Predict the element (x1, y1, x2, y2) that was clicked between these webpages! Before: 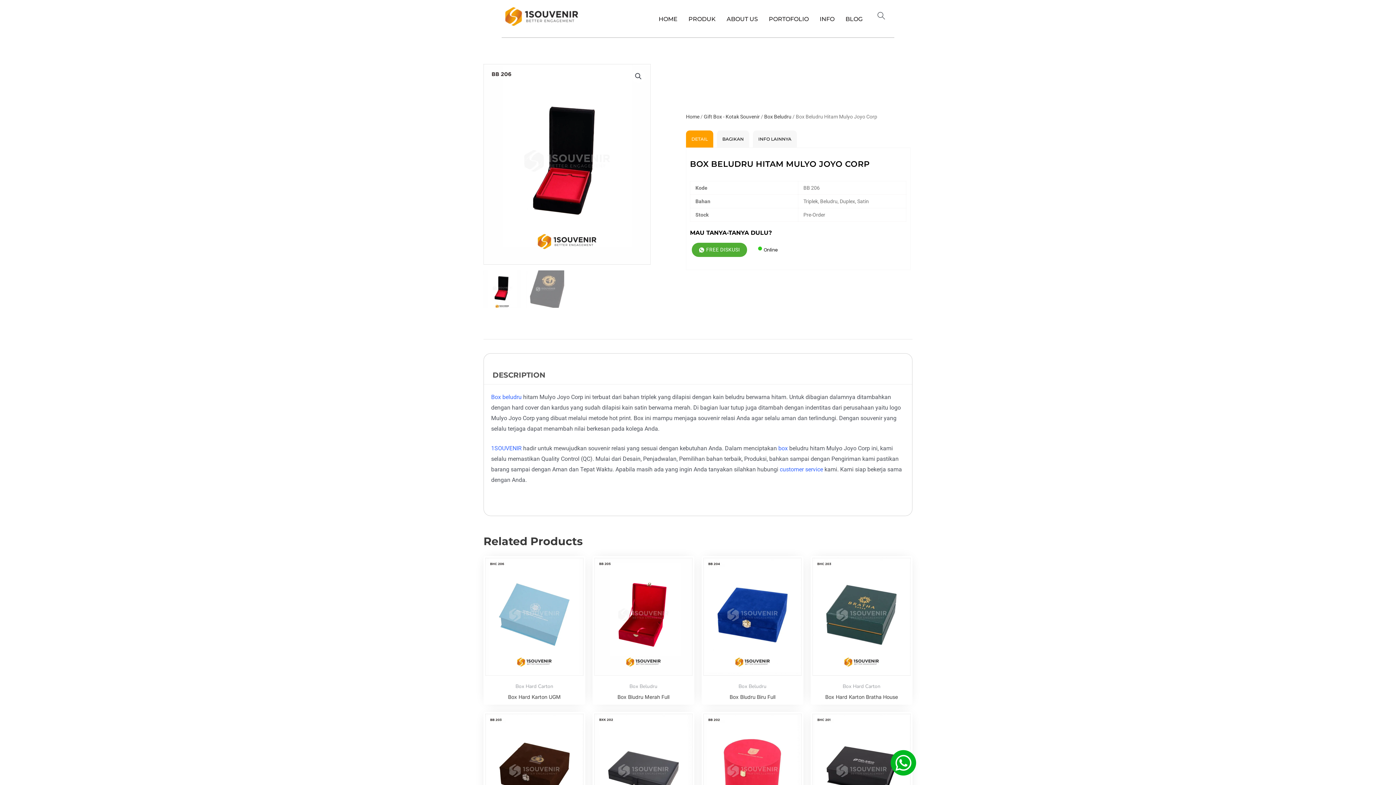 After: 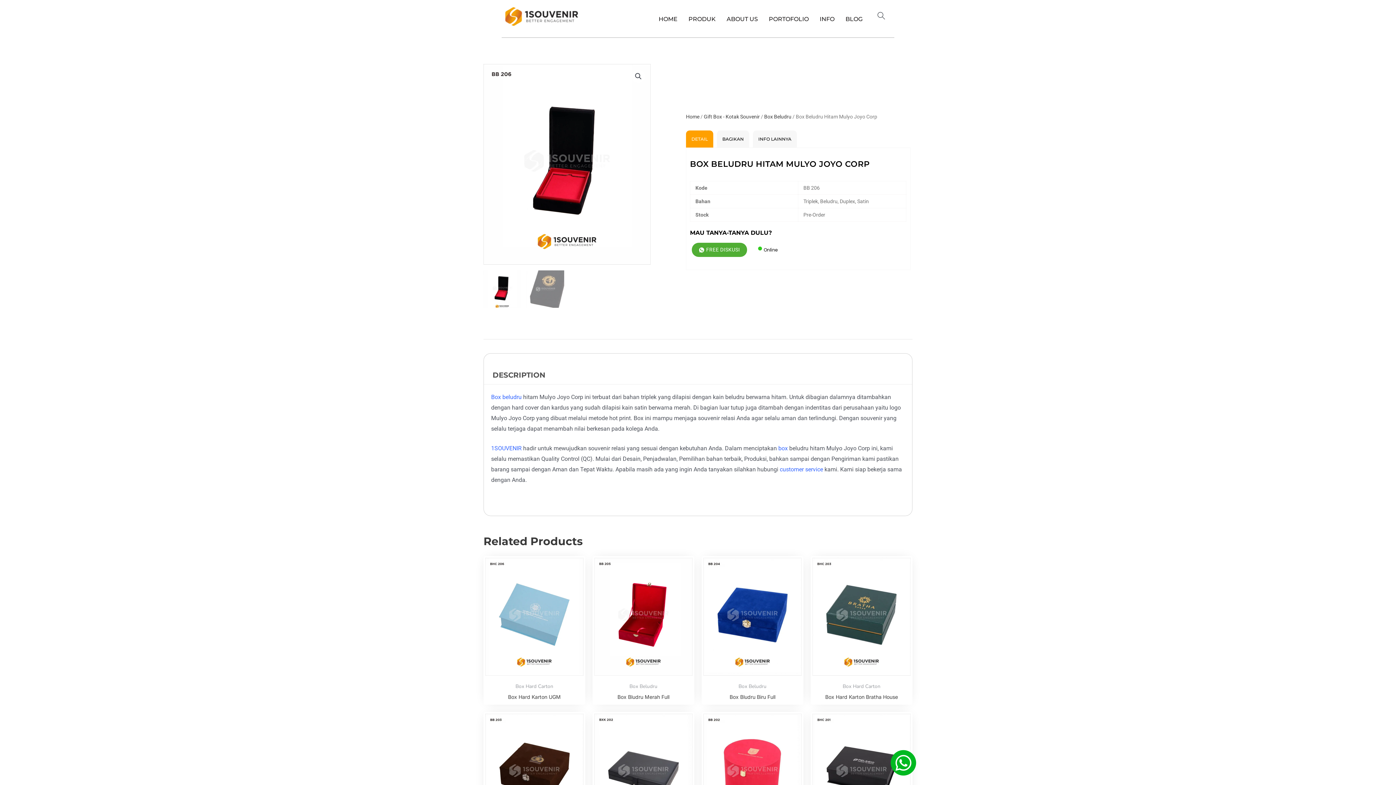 Action: bbox: (686, 130, 713, 147) label: DETAIL